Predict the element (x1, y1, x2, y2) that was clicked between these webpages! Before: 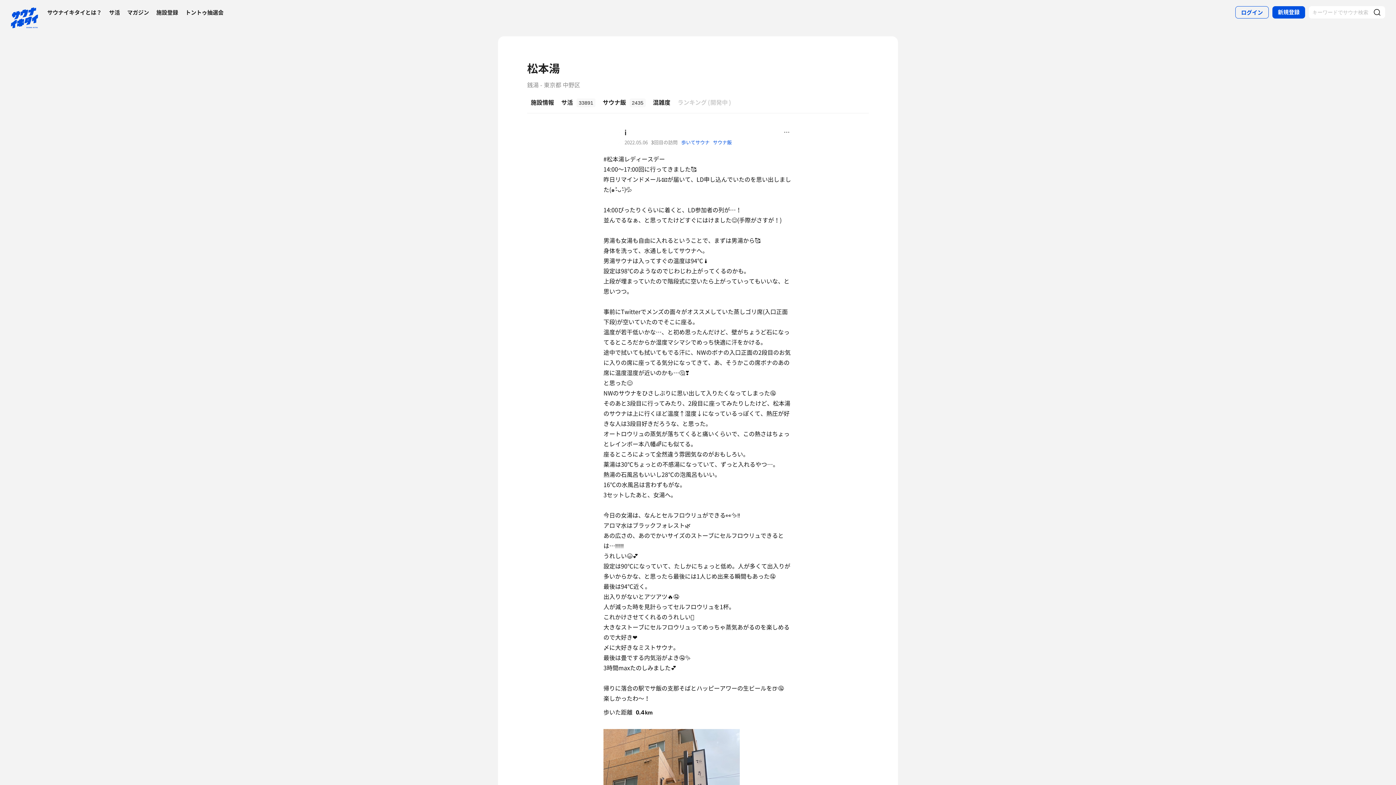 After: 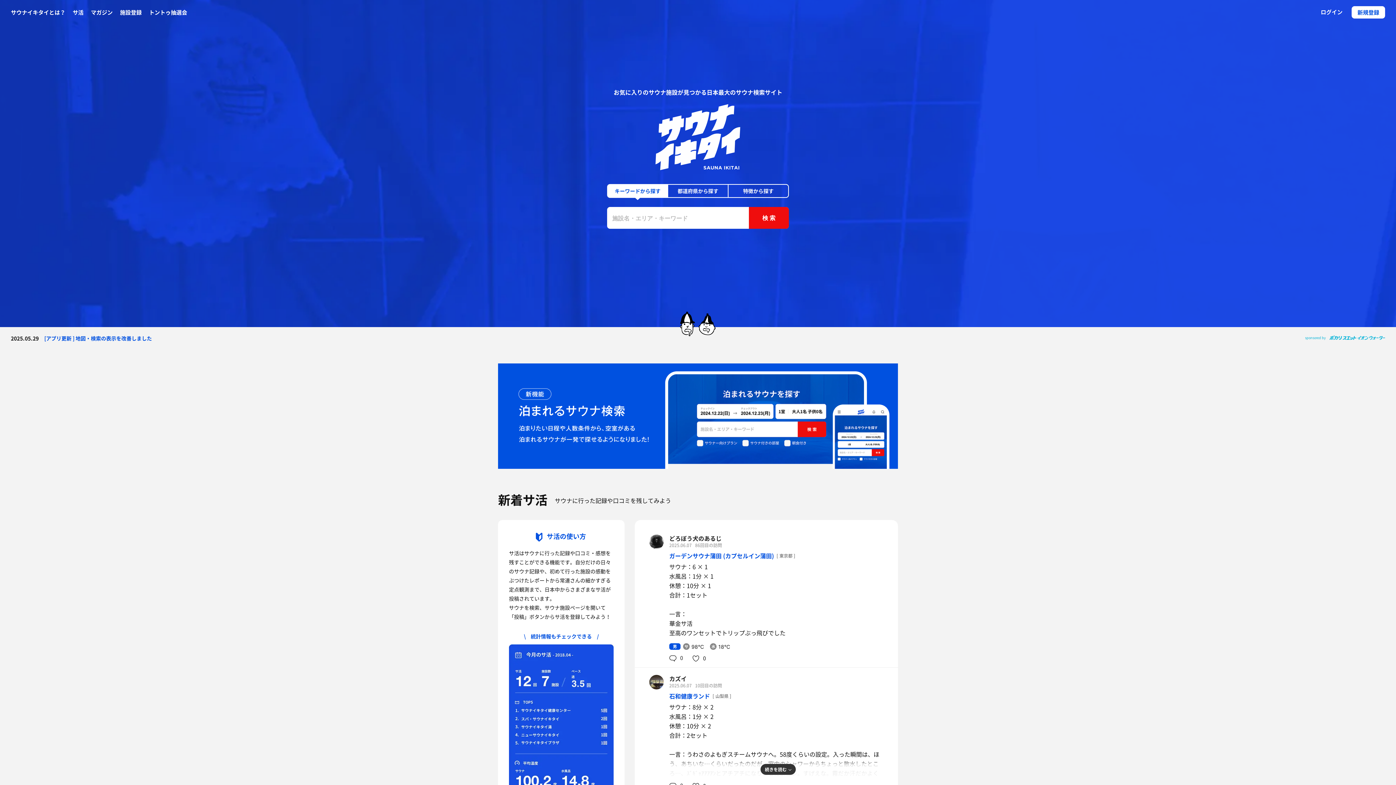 Action: bbox: (10, 21, 38, 30)